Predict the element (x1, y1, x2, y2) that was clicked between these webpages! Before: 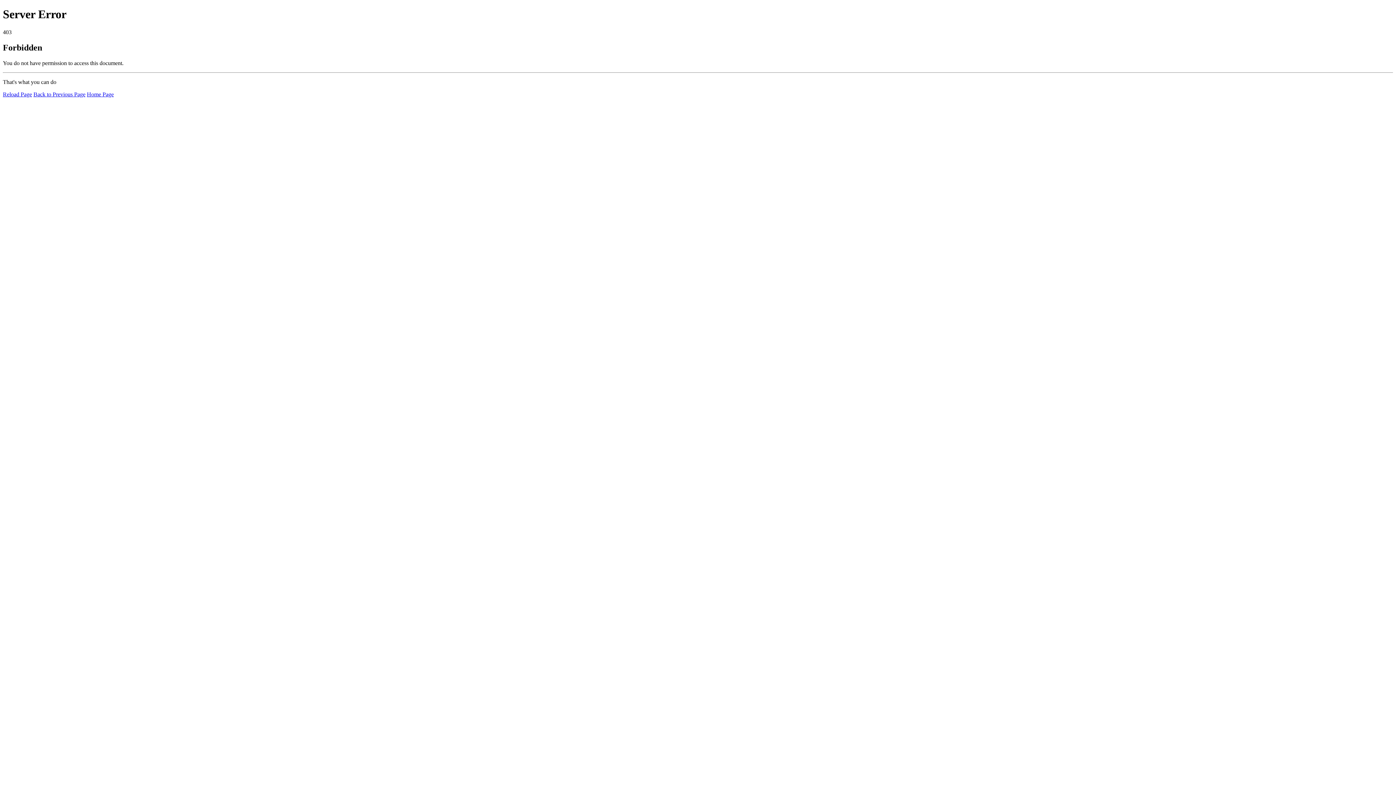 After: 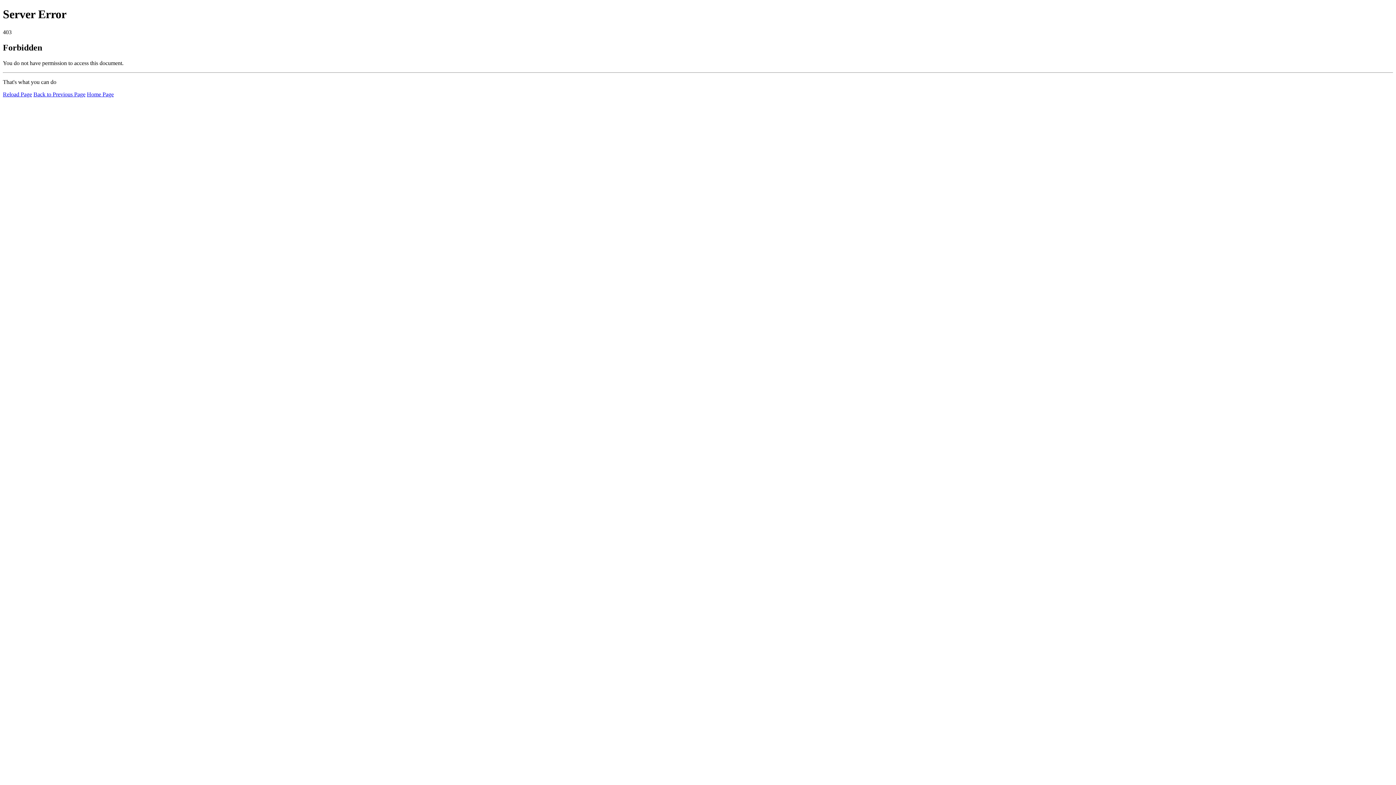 Action: bbox: (86, 91, 113, 97) label: Home Page